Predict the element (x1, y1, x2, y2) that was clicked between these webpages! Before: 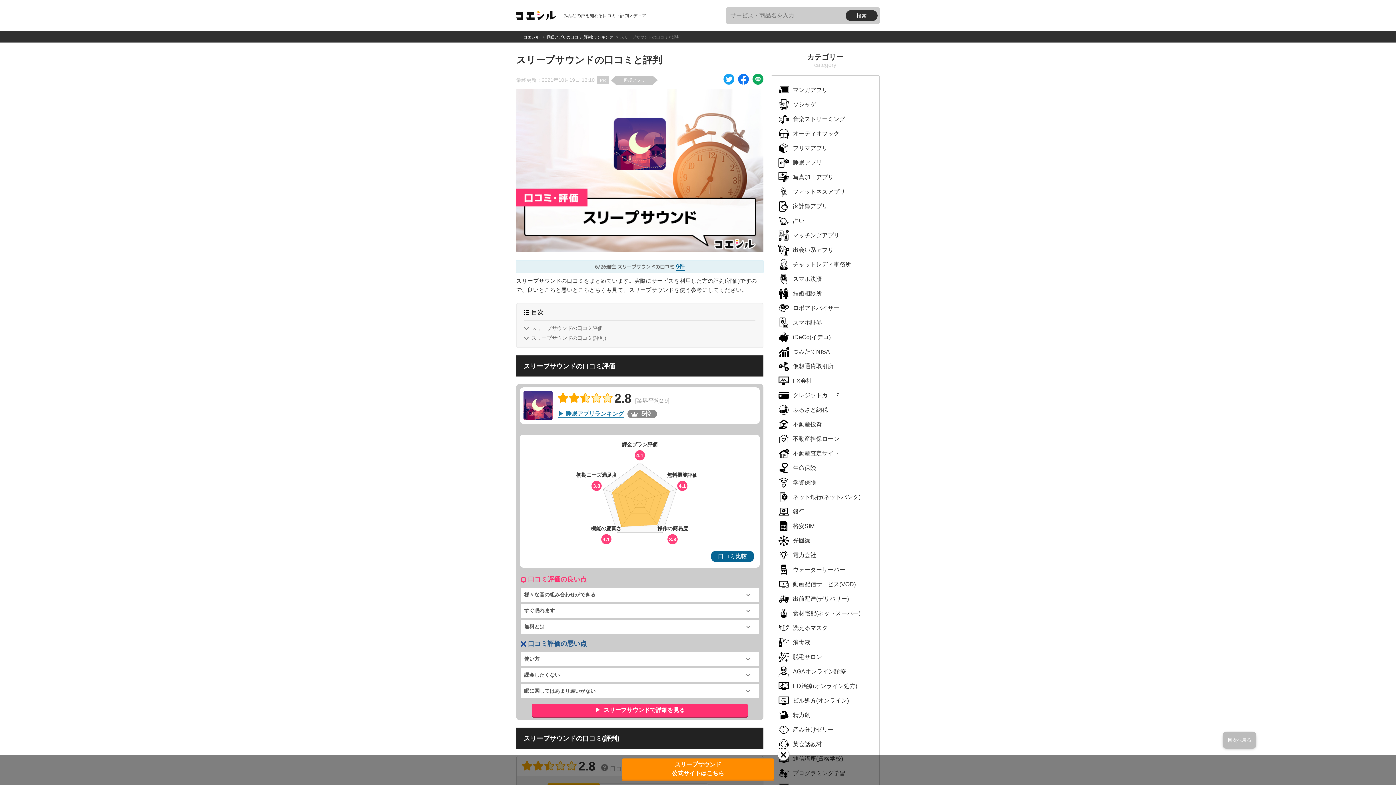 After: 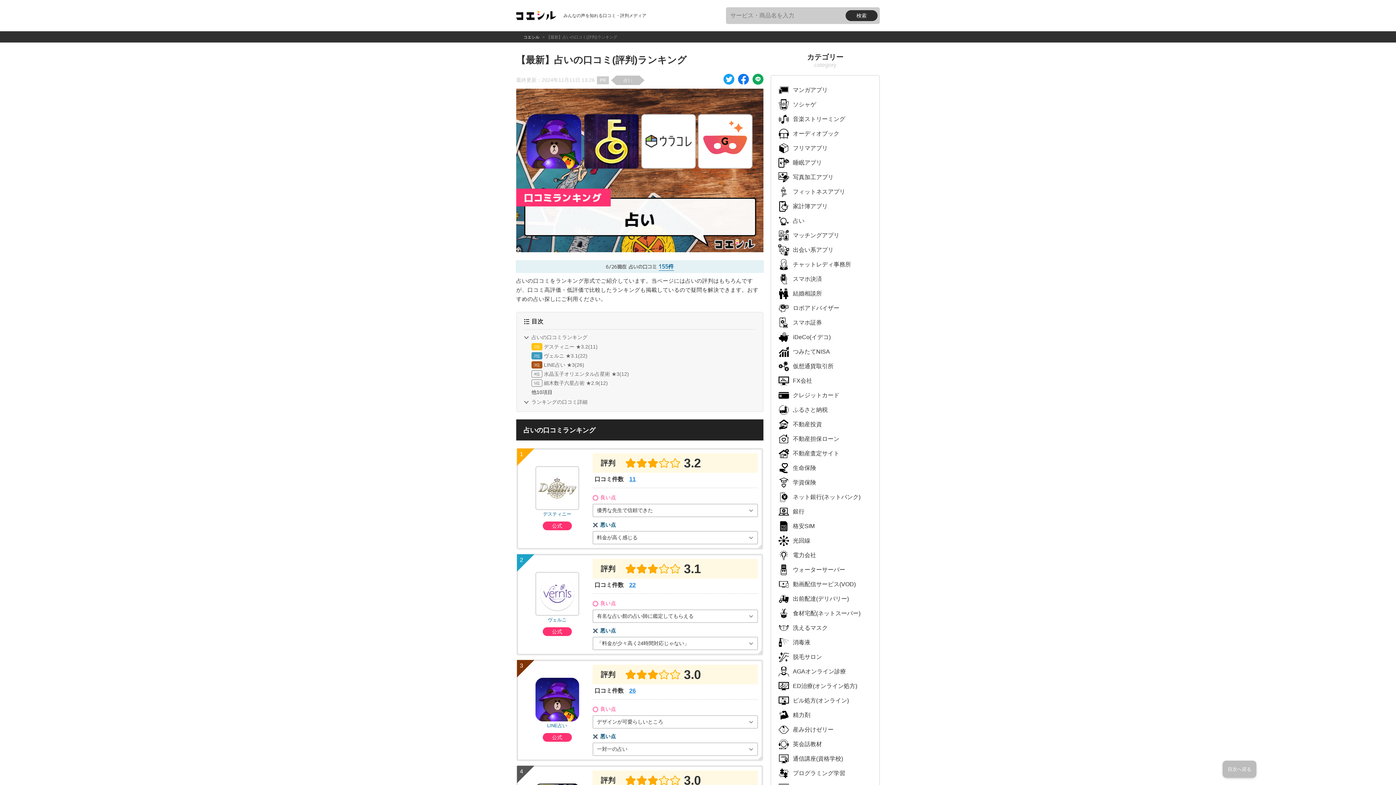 Action: bbox: (778, 213, 872, 228) label: 占い